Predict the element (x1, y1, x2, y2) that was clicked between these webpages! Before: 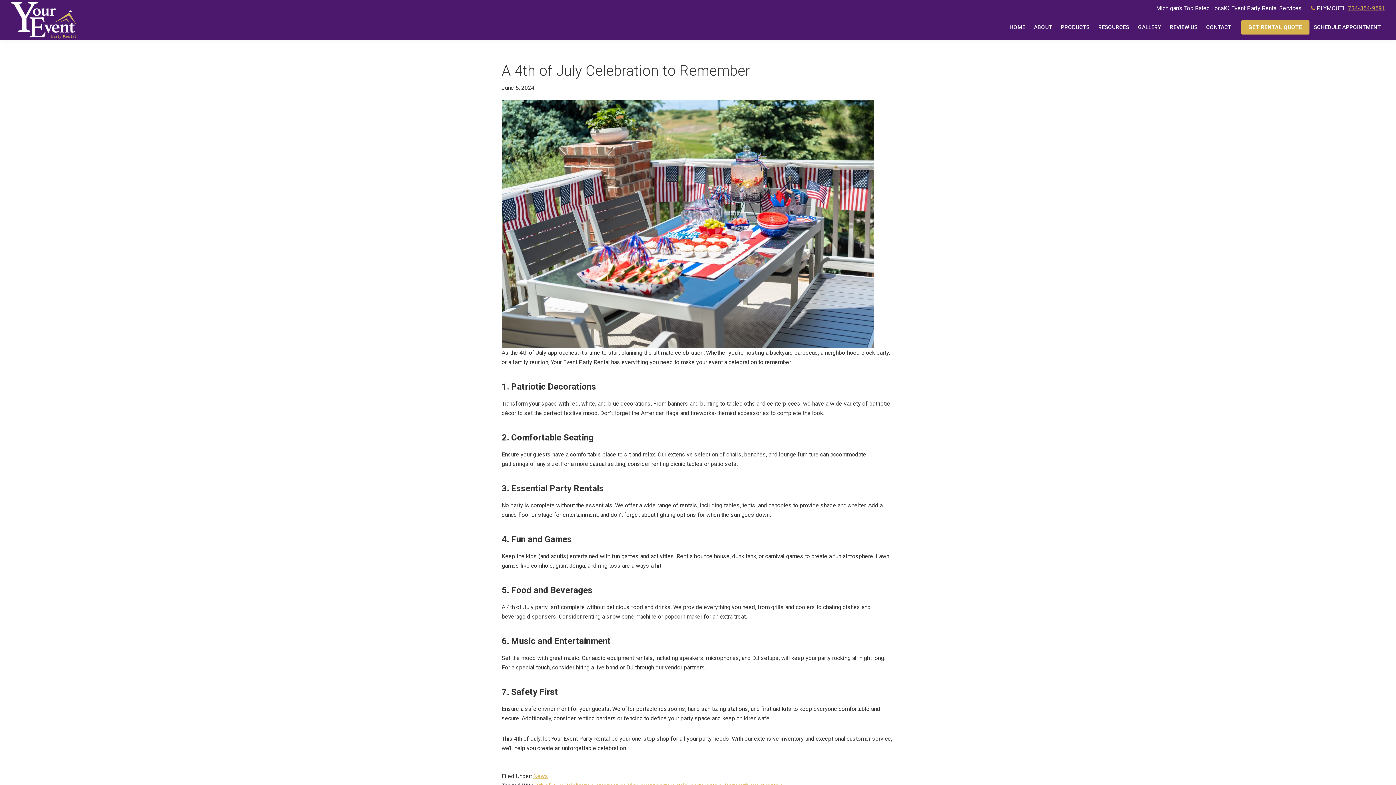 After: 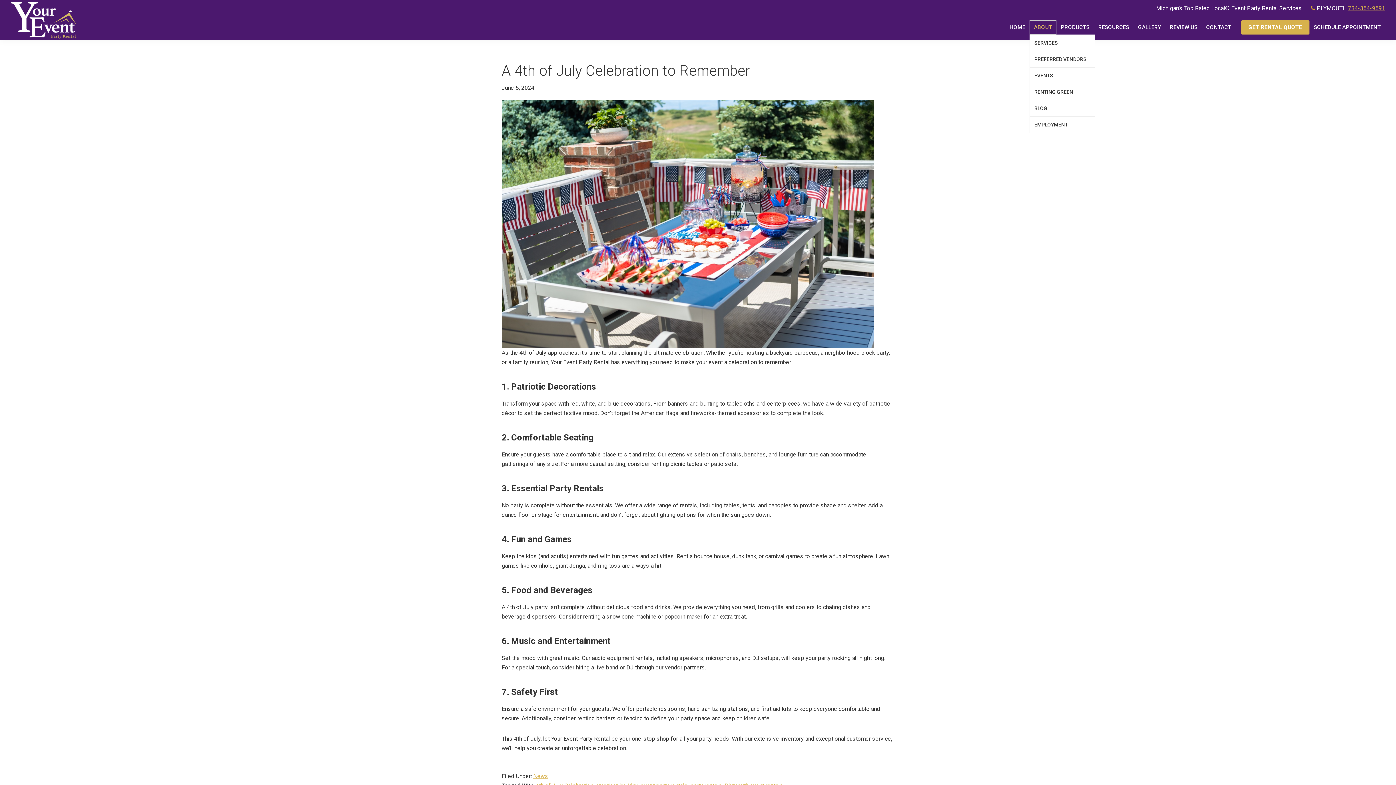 Action: bbox: (1029, 20, 1056, 34) label: ABOUT